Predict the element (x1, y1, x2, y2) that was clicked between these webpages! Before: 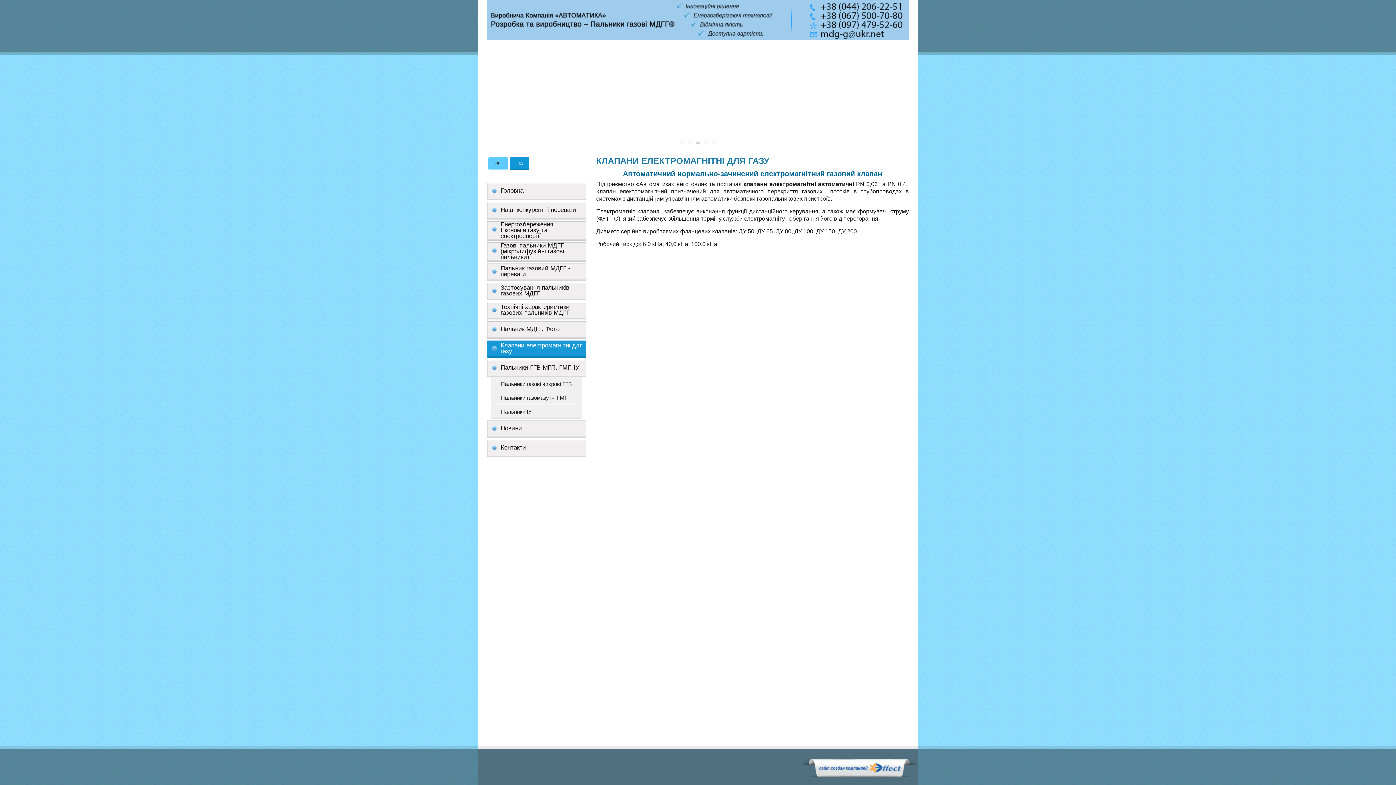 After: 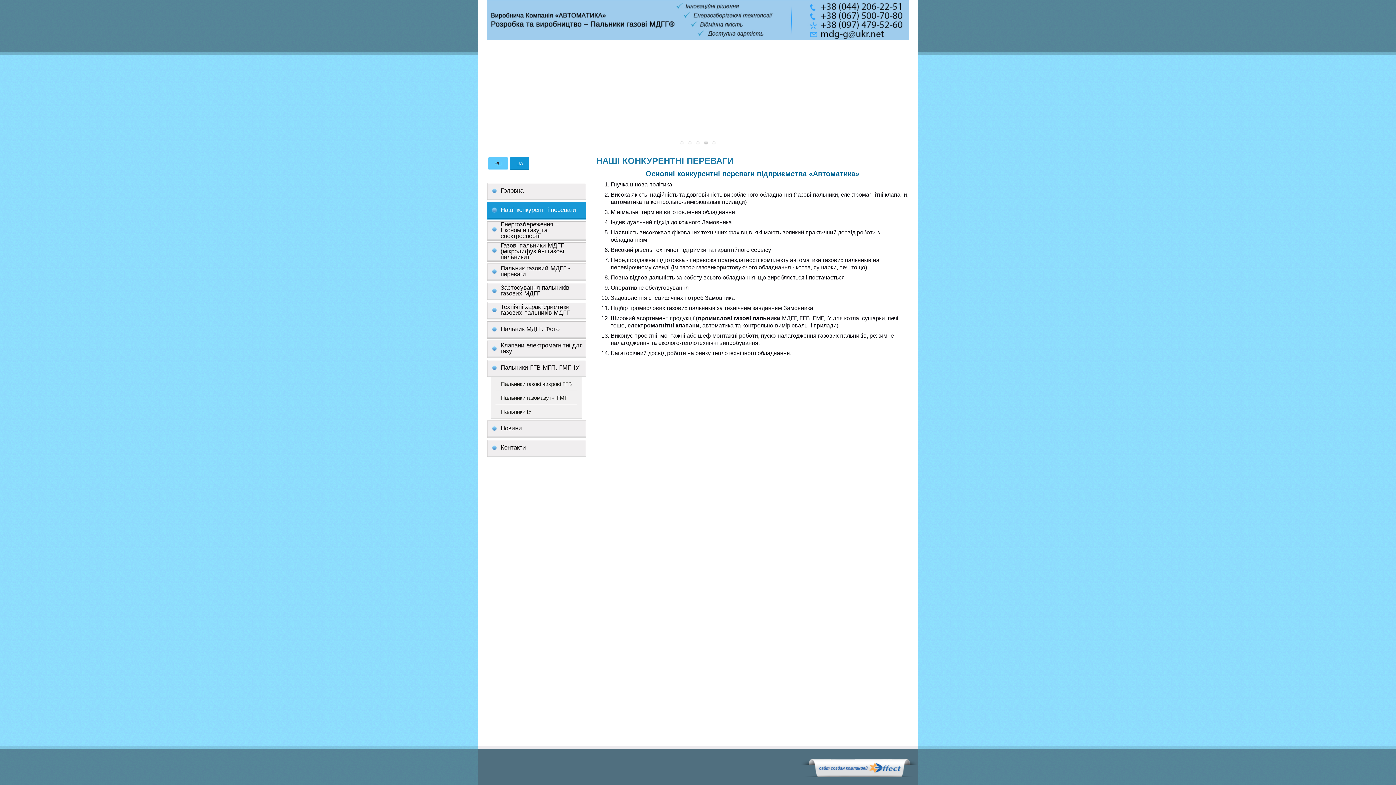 Action: bbox: (487, 202, 586, 219) label: Наші конкурентні переваги